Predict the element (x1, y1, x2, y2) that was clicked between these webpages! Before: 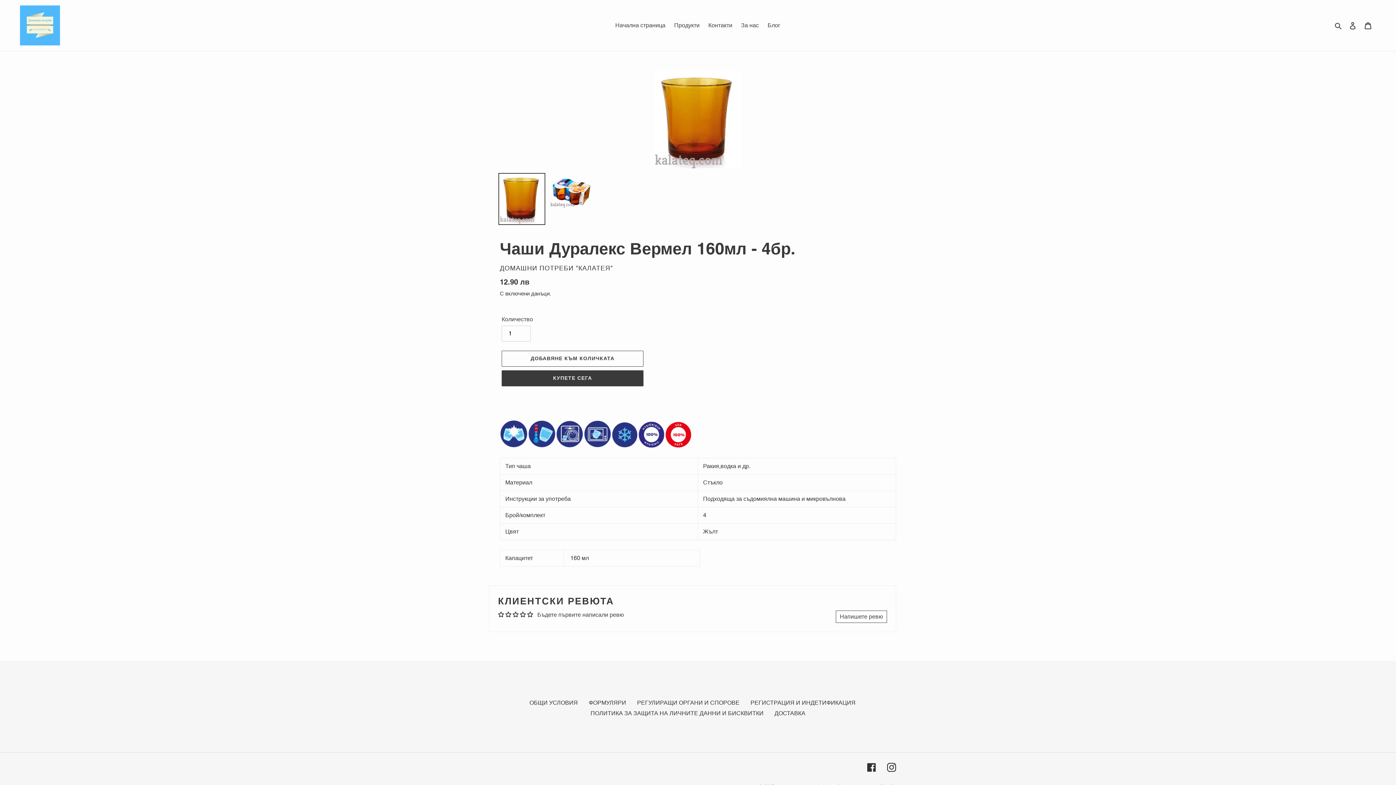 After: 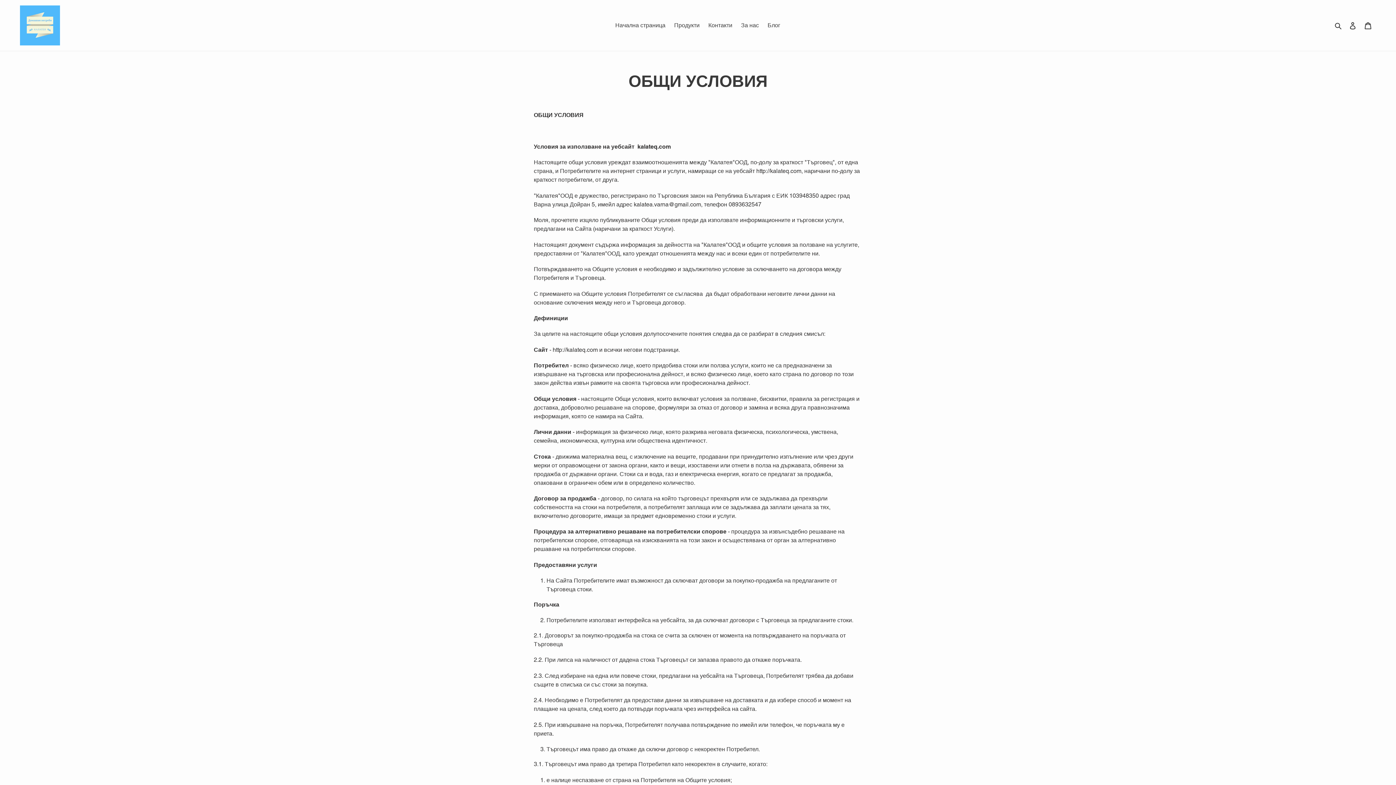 Action: bbox: (529, 699, 578, 706) label: ОБЩИ УСЛОВИЯ